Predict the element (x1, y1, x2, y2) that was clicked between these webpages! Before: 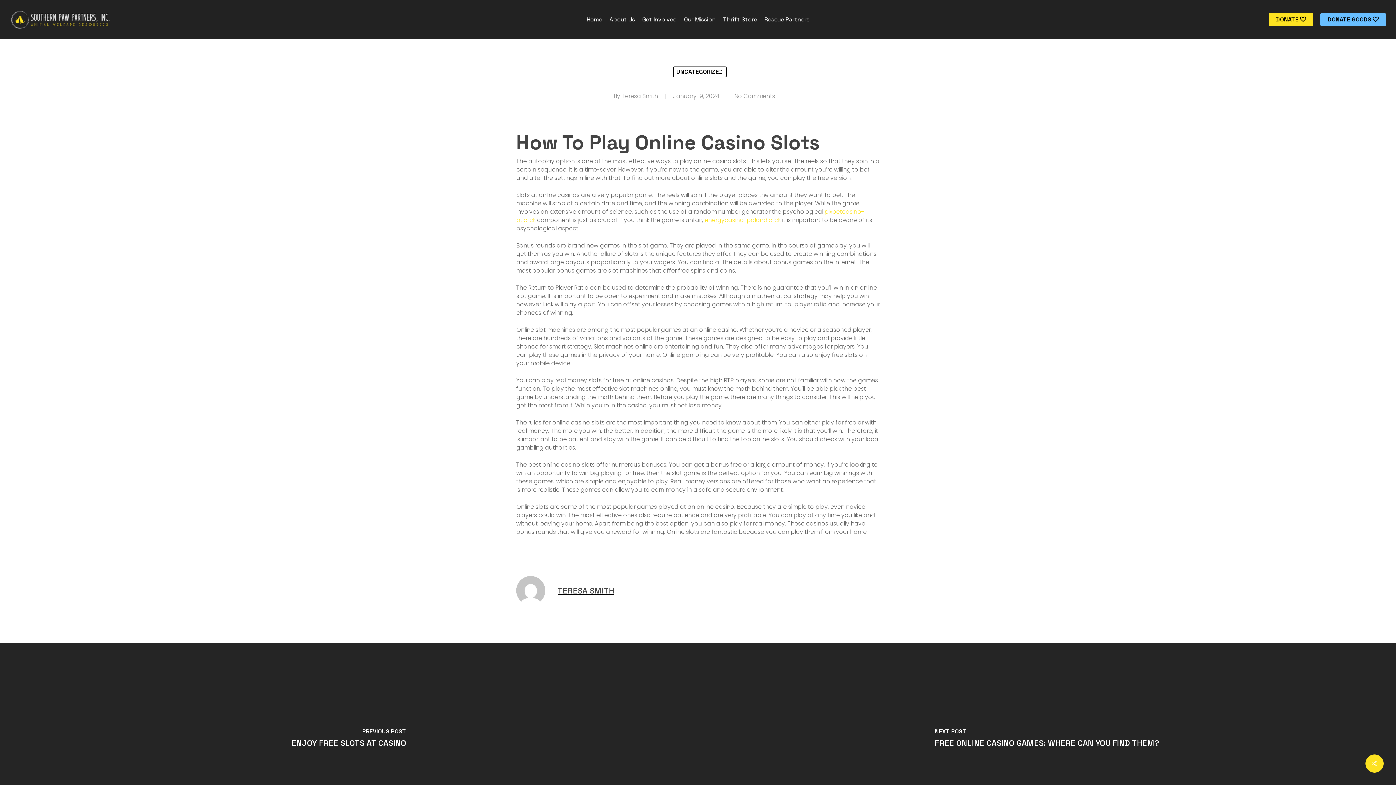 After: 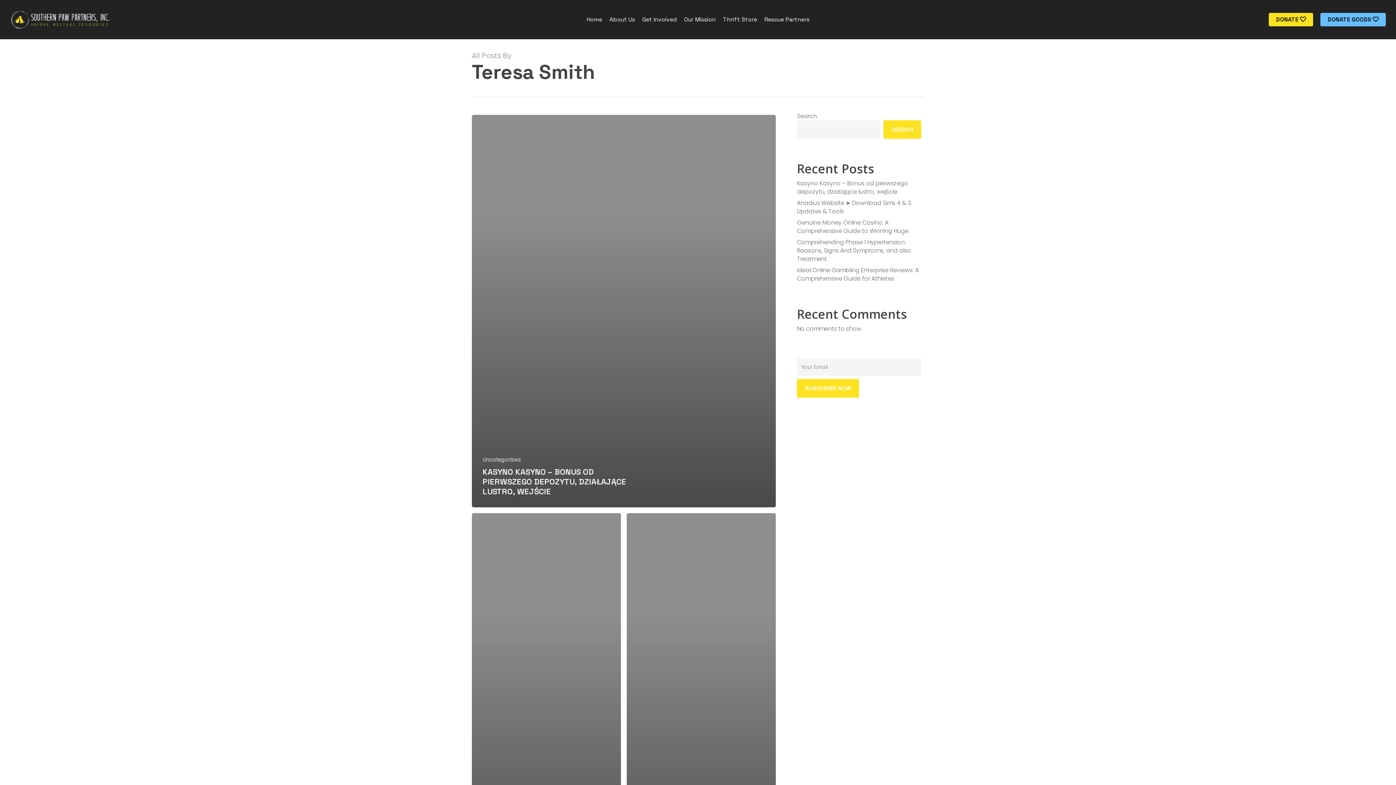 Action: label: TERESA SMITH bbox: (557, 585, 614, 595)